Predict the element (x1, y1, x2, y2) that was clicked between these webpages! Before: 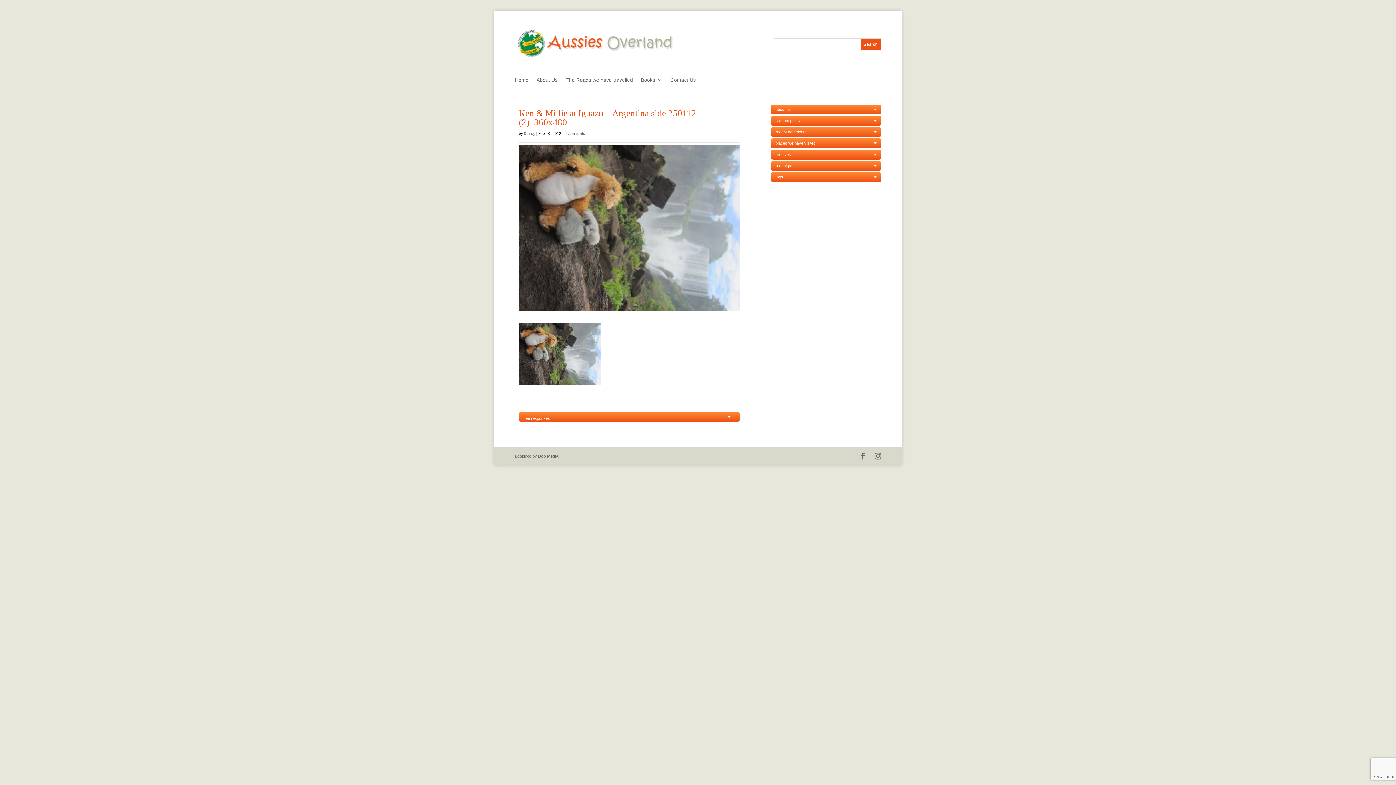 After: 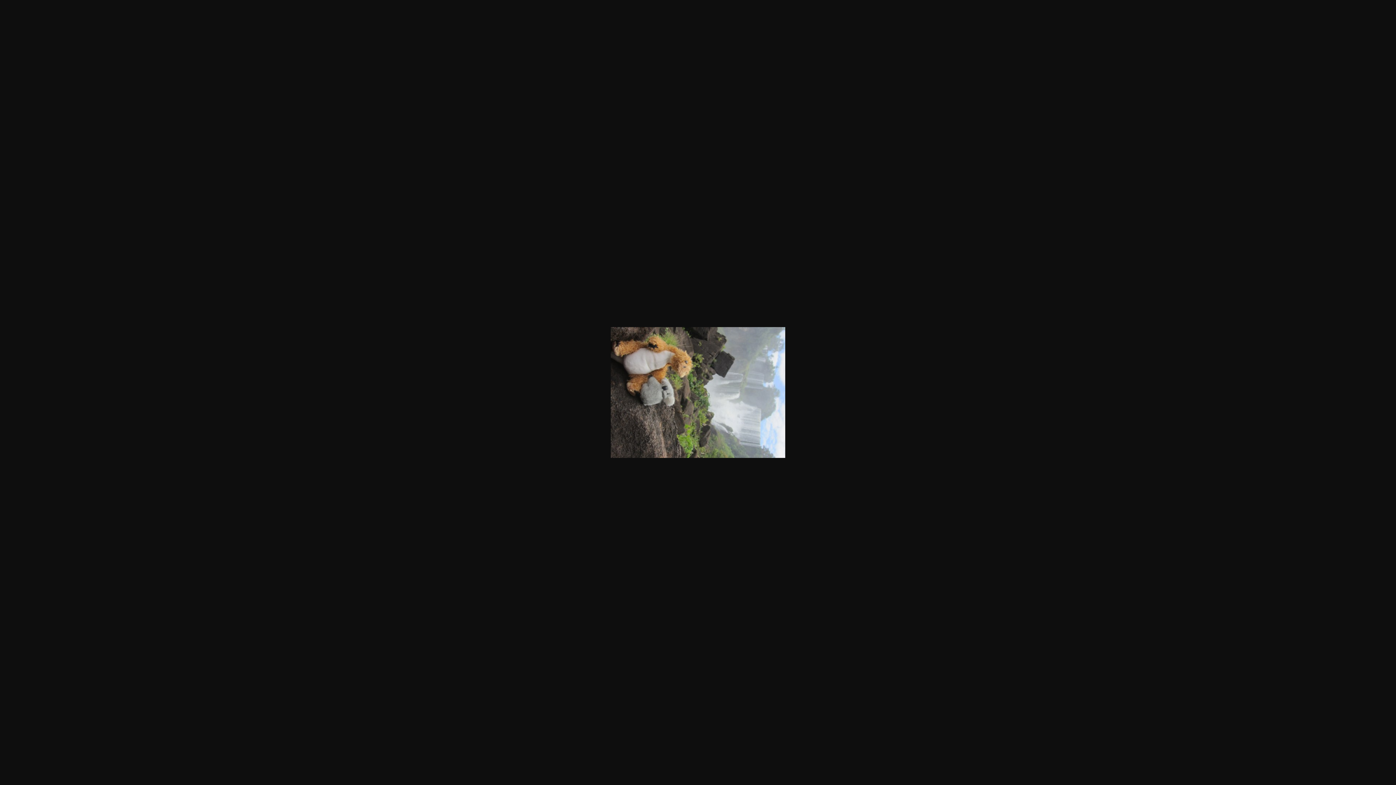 Action: bbox: (518, 379, 600, 383)